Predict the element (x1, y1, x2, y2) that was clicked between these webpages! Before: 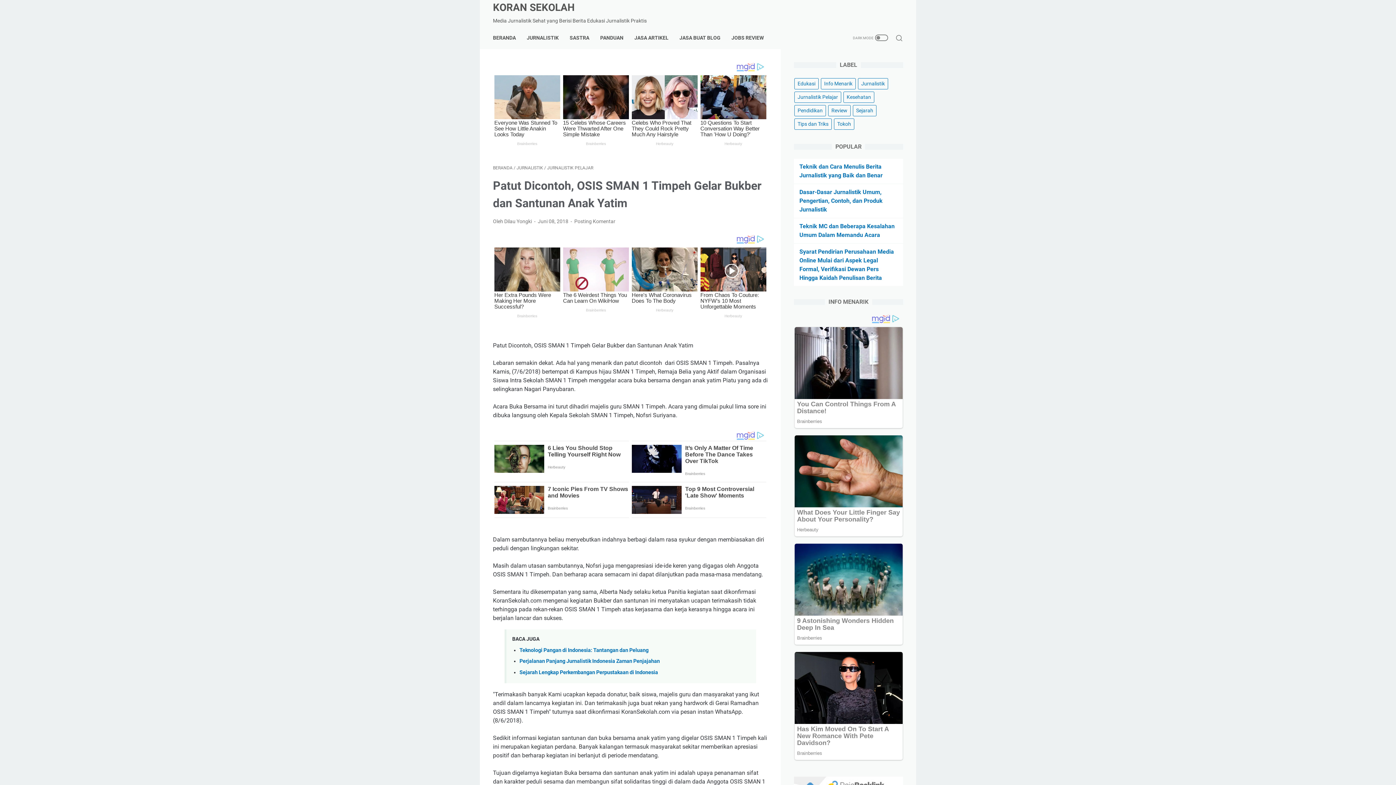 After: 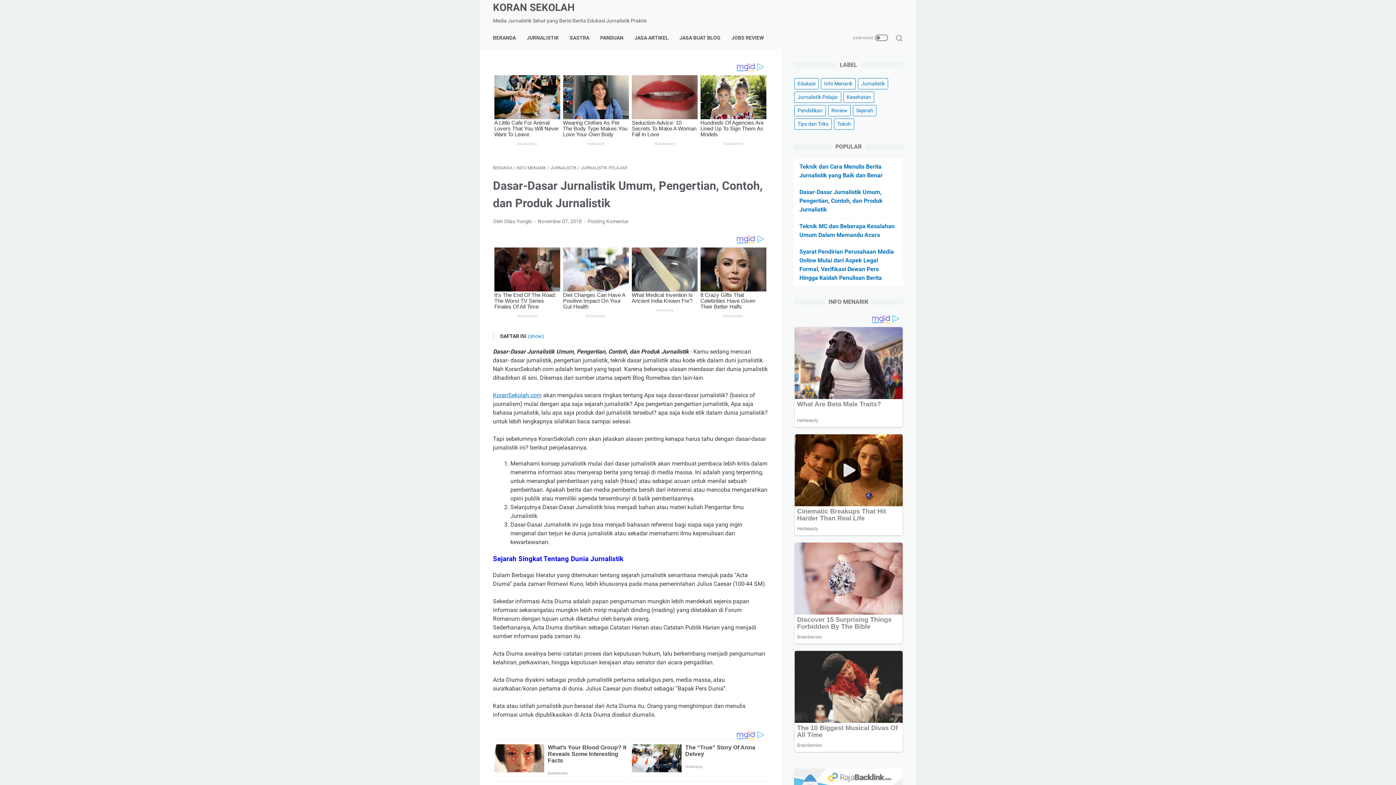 Action: bbox: (799, 188, 882, 213) label: Dasar-Dasar Jurnalistik Umum, Pengertian, Contoh, dan Produk Jurnalistik